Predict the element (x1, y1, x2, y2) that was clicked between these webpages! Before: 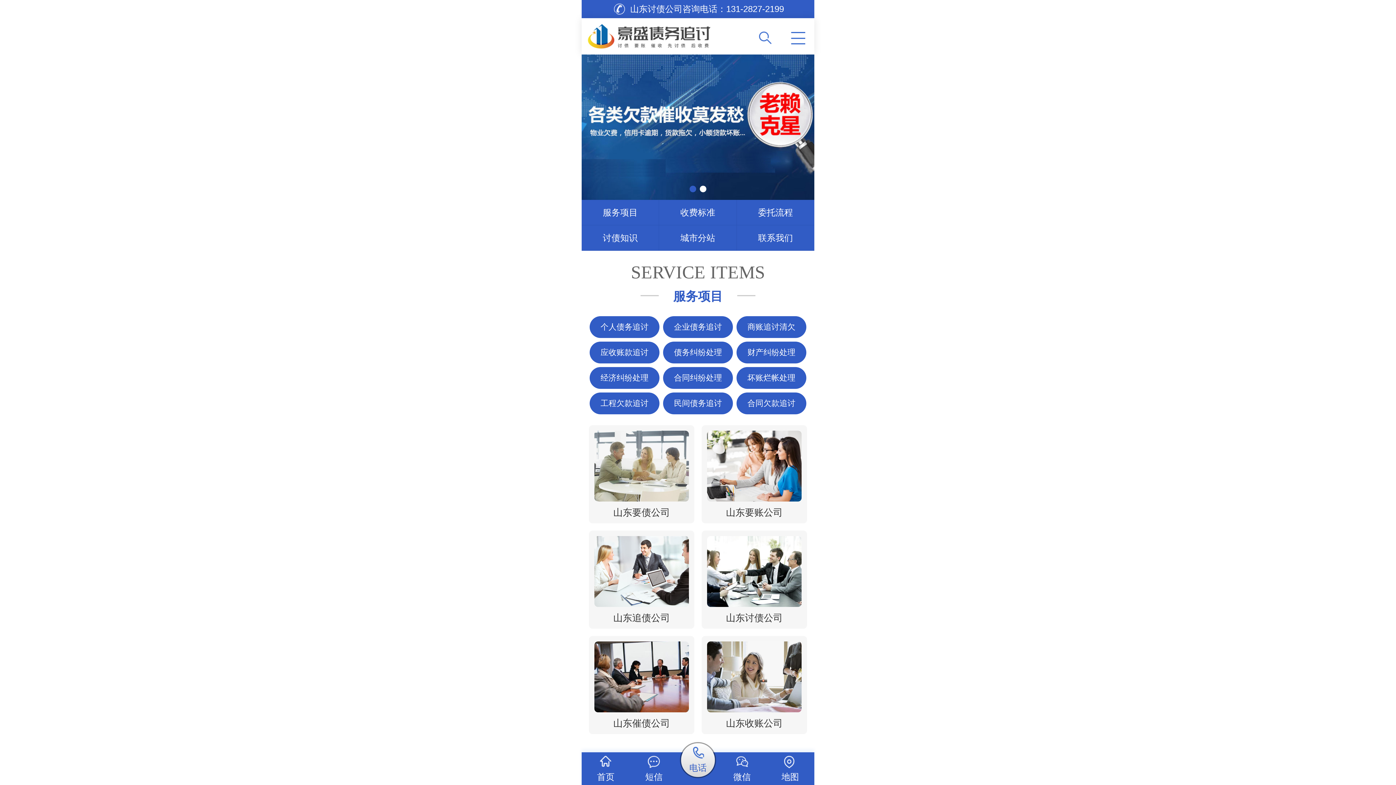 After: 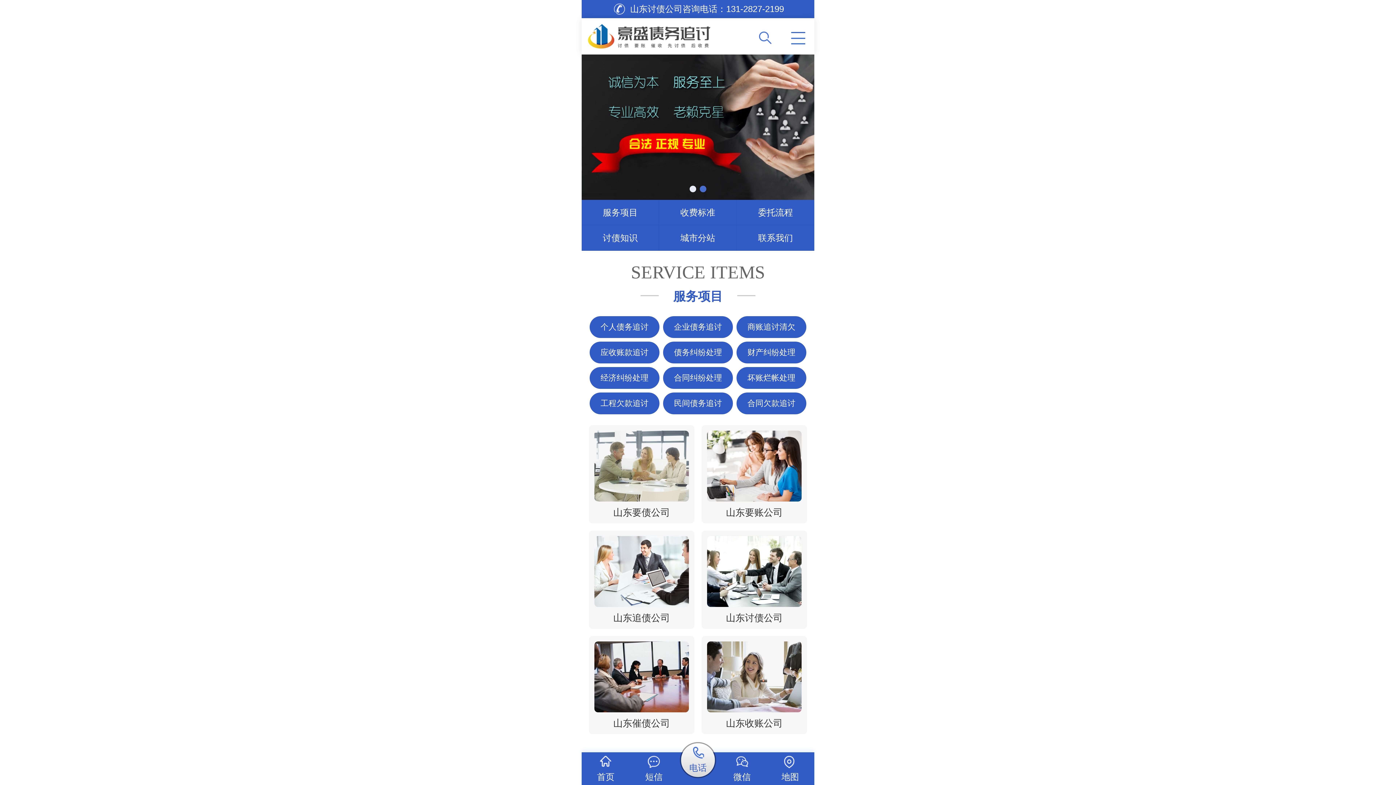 Action: bbox: (581, 54, 814, 200)